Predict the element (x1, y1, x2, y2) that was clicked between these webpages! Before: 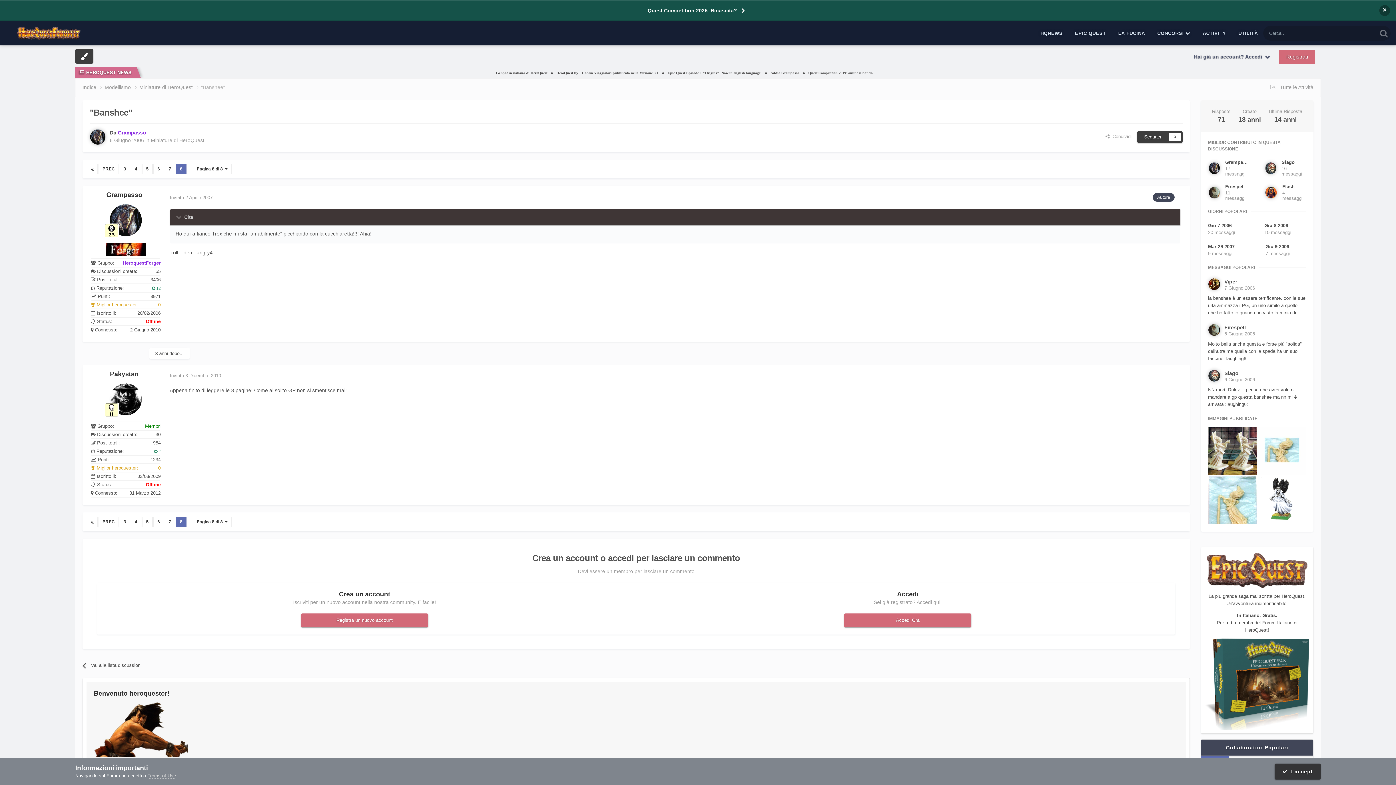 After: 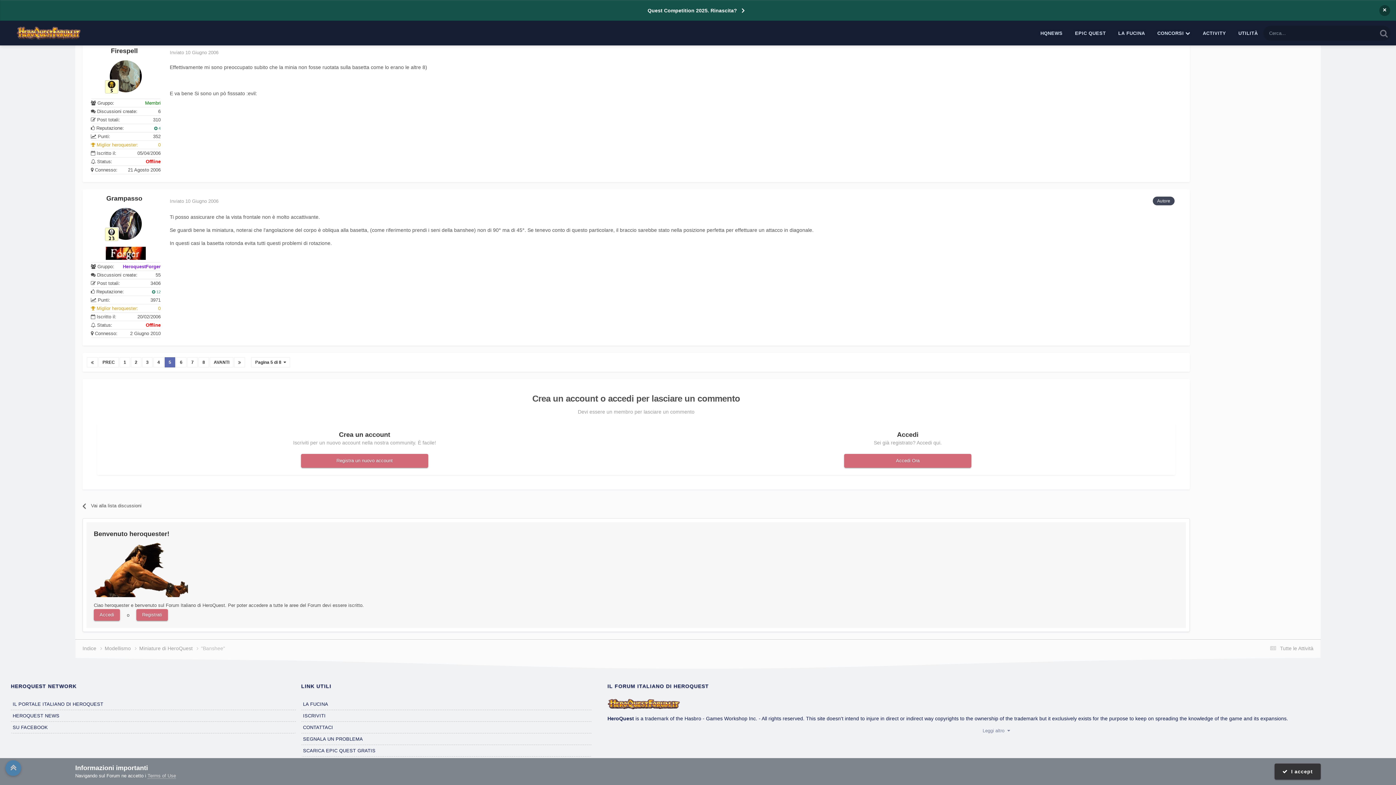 Action: bbox: (142, 164, 152, 174) label: 5